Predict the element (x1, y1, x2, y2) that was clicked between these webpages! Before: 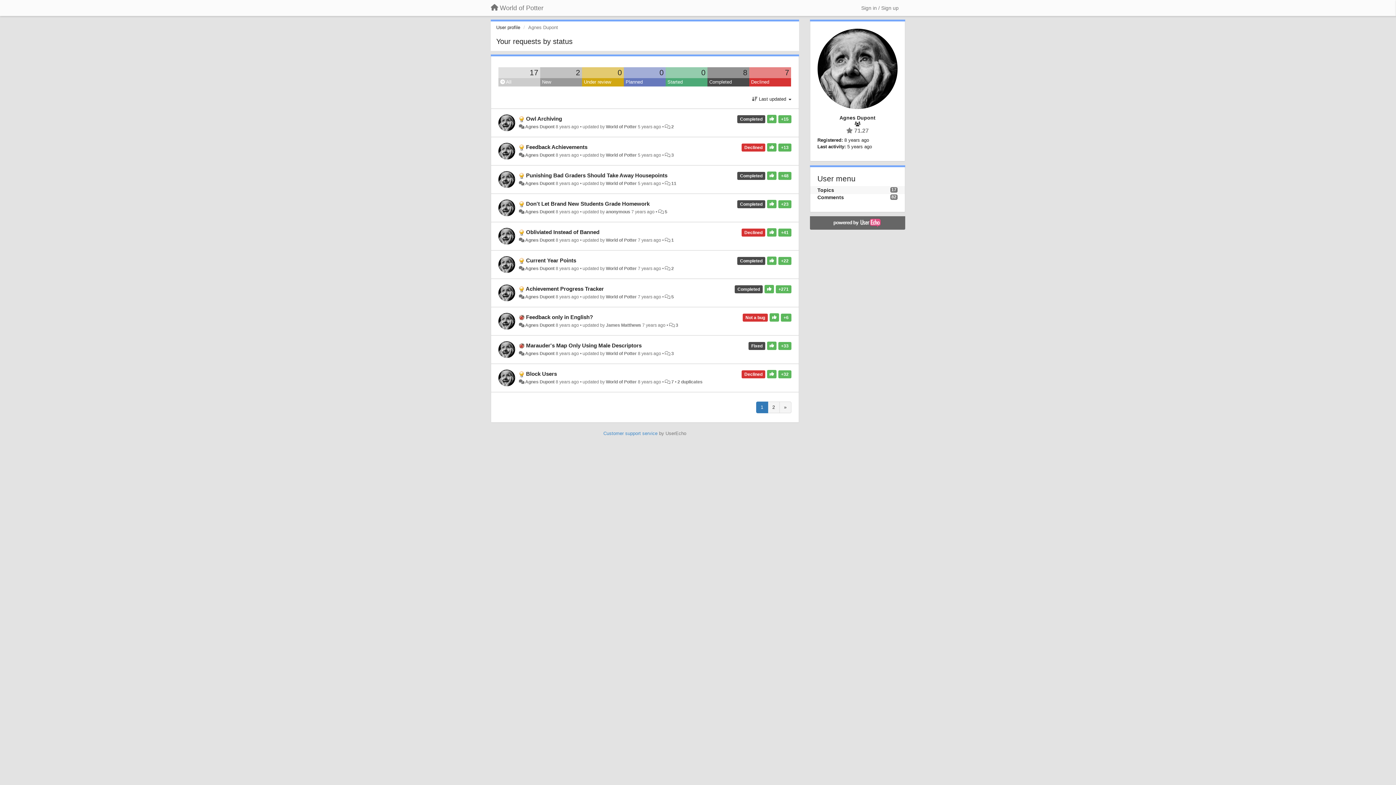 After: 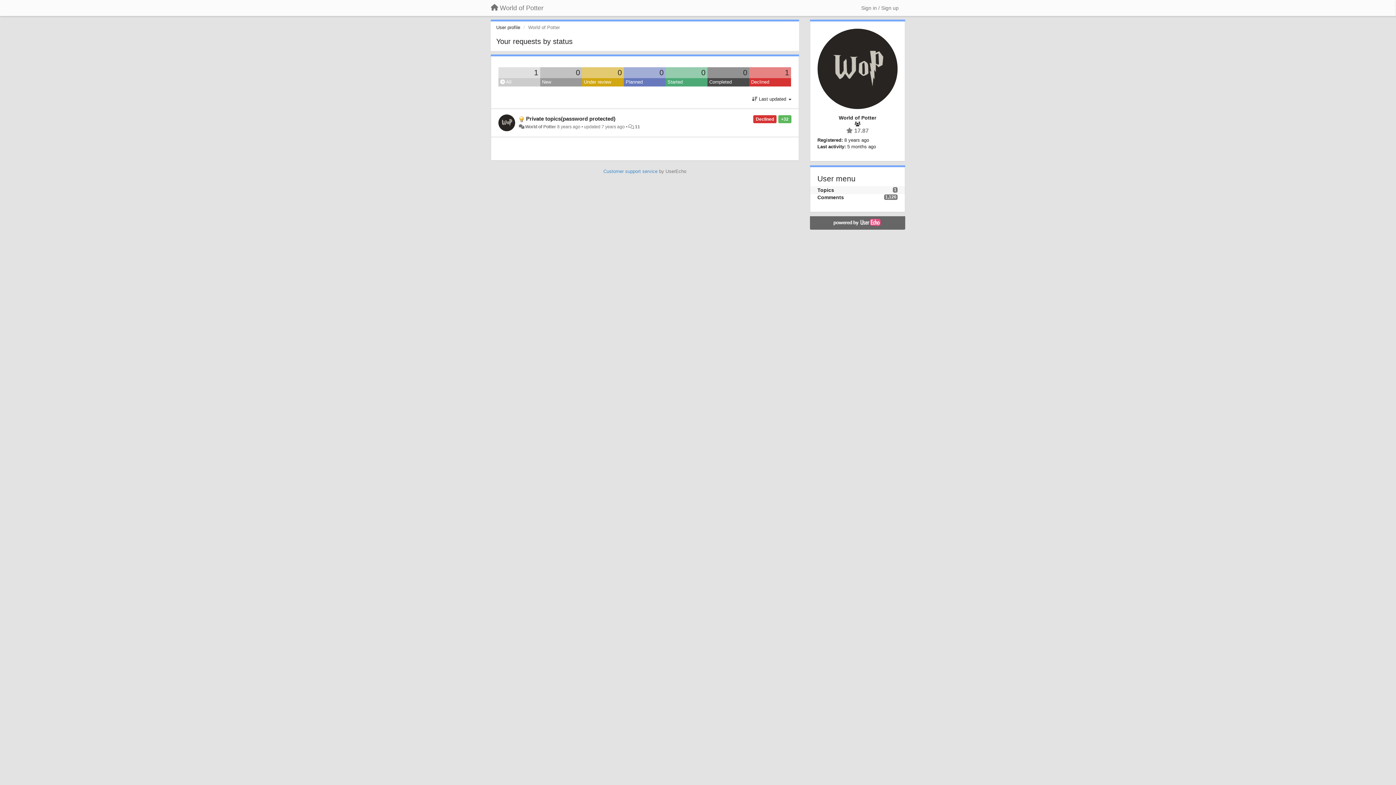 Action: label: World of Potter bbox: (605, 181, 636, 186)